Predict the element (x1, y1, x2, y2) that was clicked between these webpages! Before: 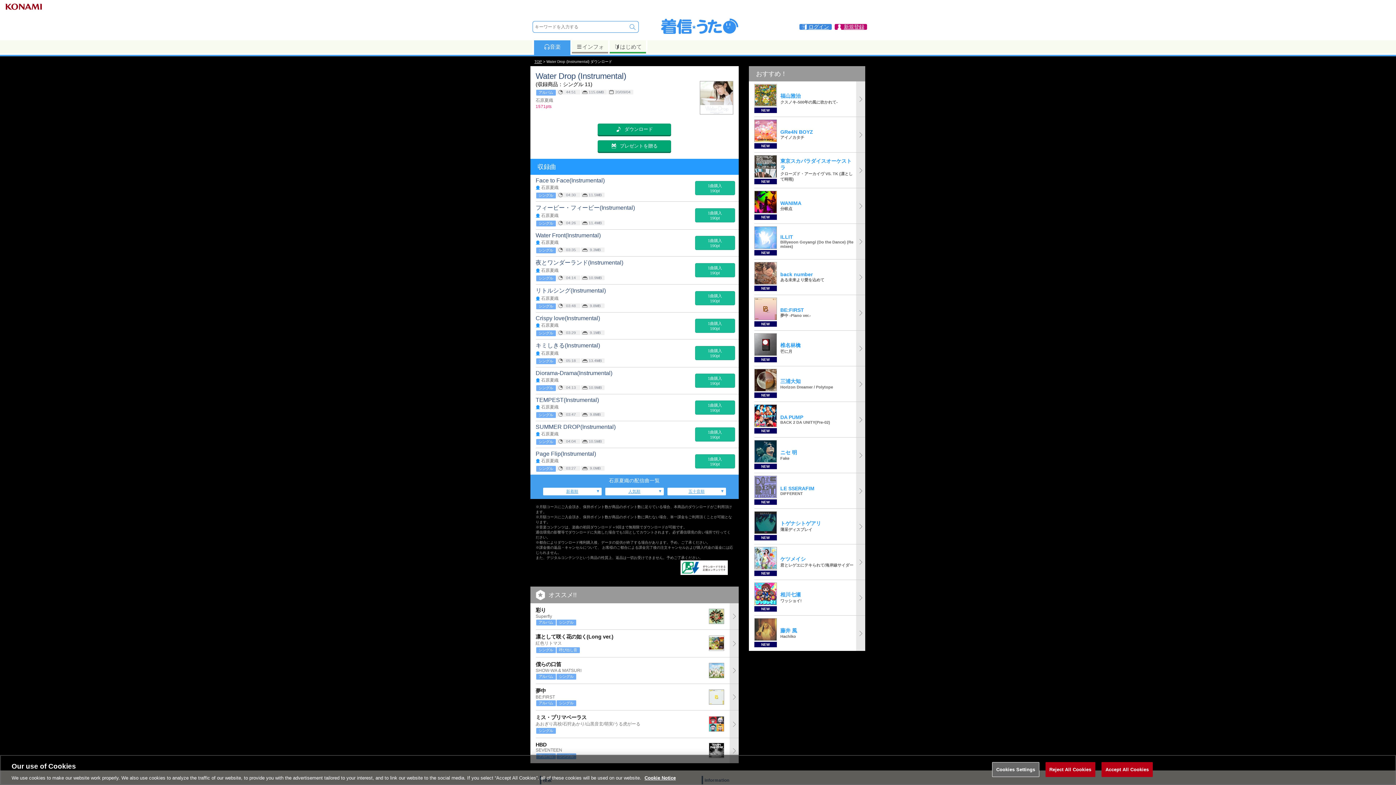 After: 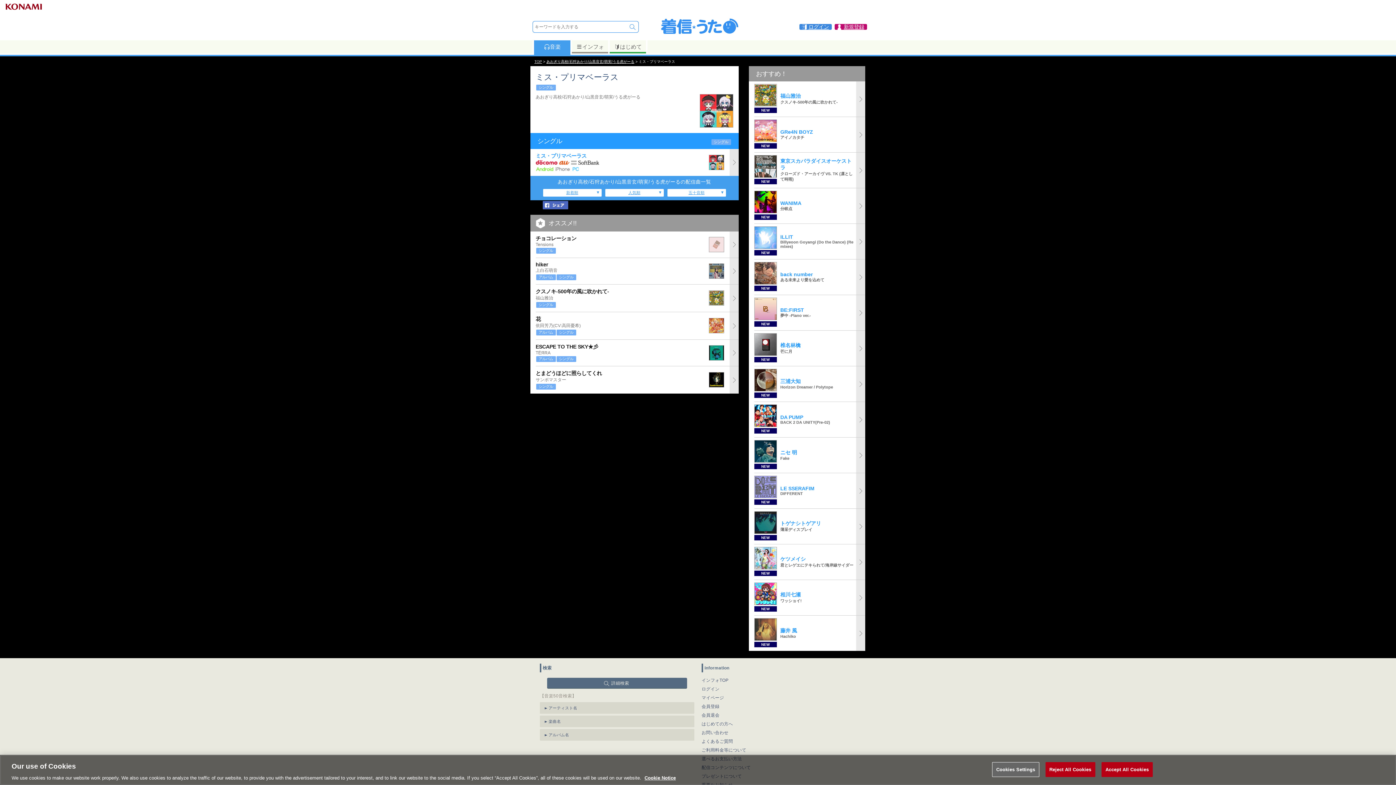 Action: bbox: (535, 710, 738, 738) label: ミス・プリマベーラス
あおぎり高校/石狩あかり/山黒音玄/萌実/うる虎がーる
シングル
	